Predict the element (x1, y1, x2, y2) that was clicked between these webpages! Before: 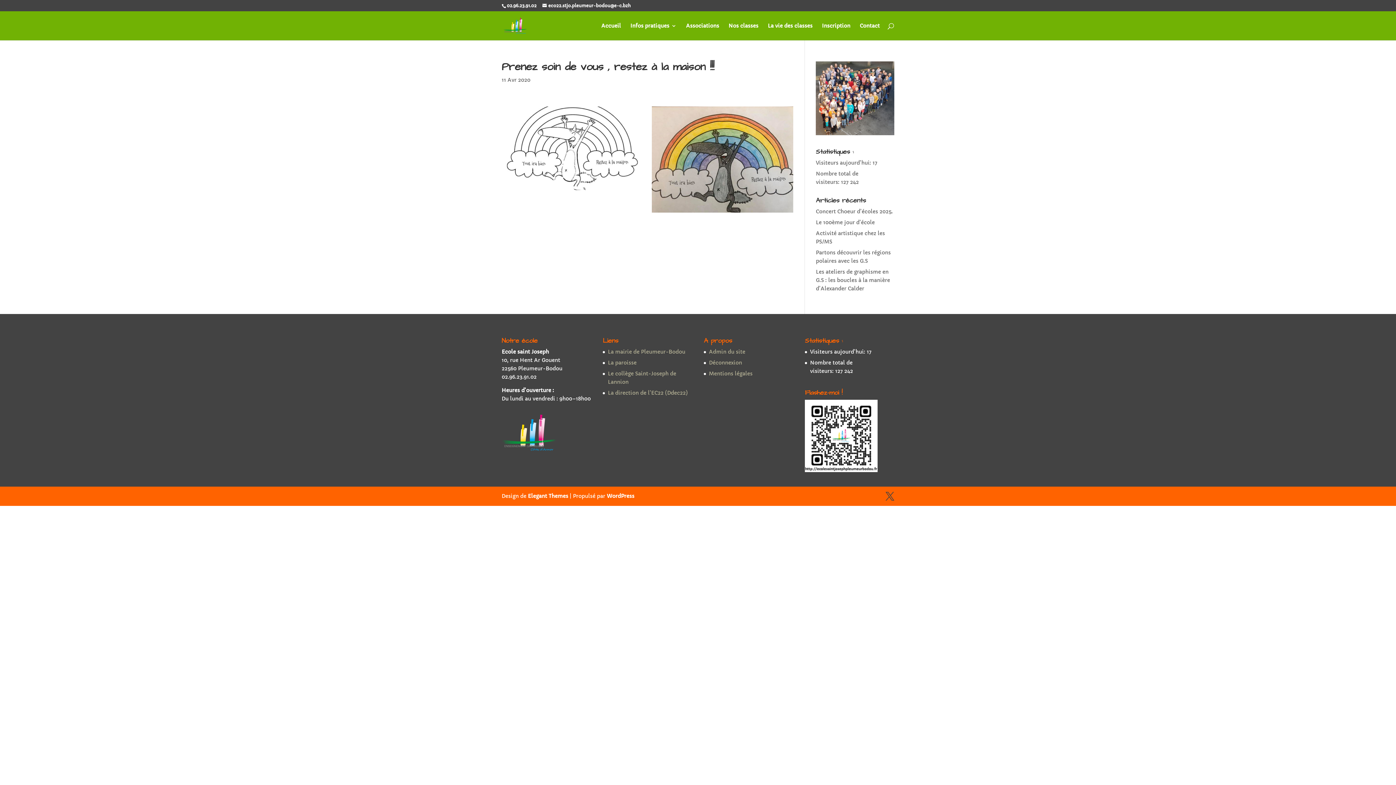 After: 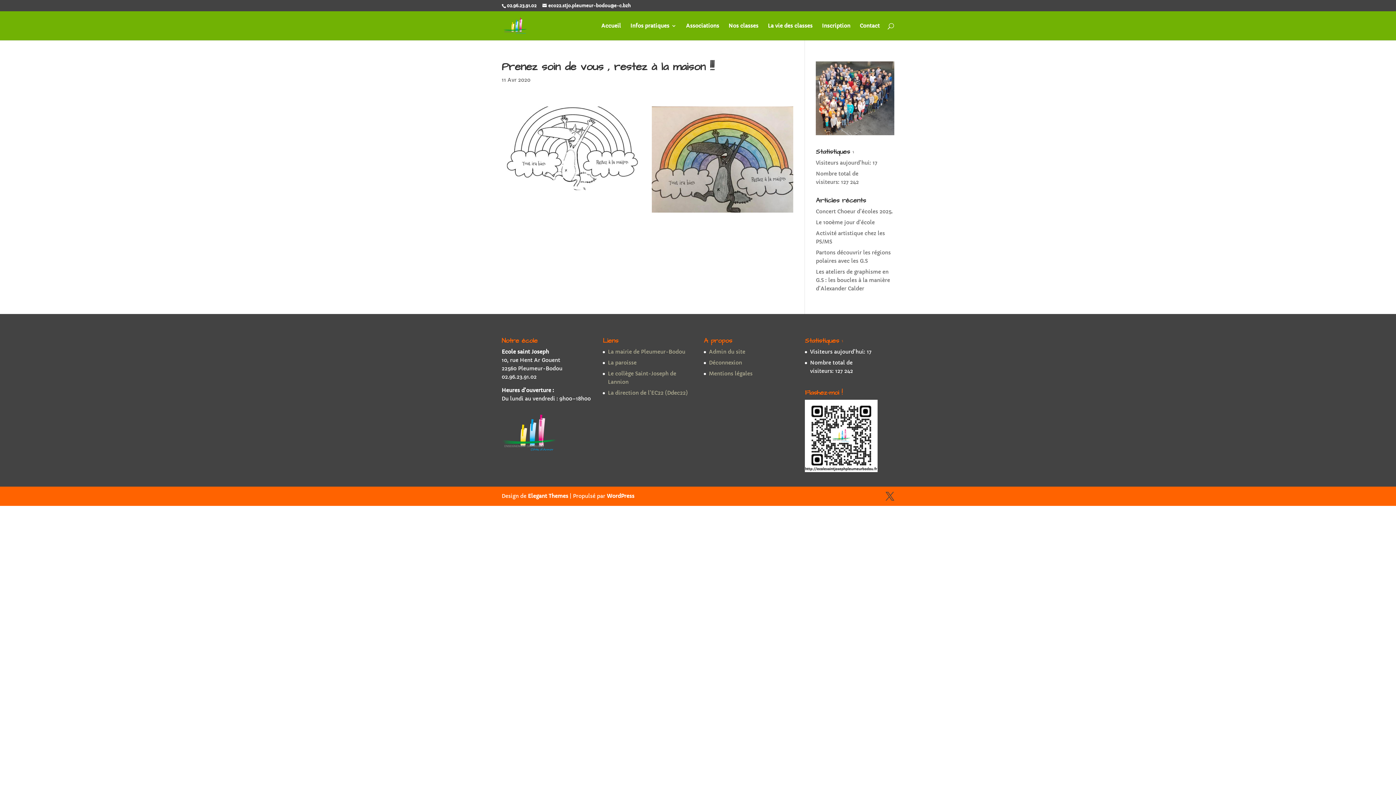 Action: bbox: (608, 389, 688, 396) label: La direction de l’EC22 (Ddec22)